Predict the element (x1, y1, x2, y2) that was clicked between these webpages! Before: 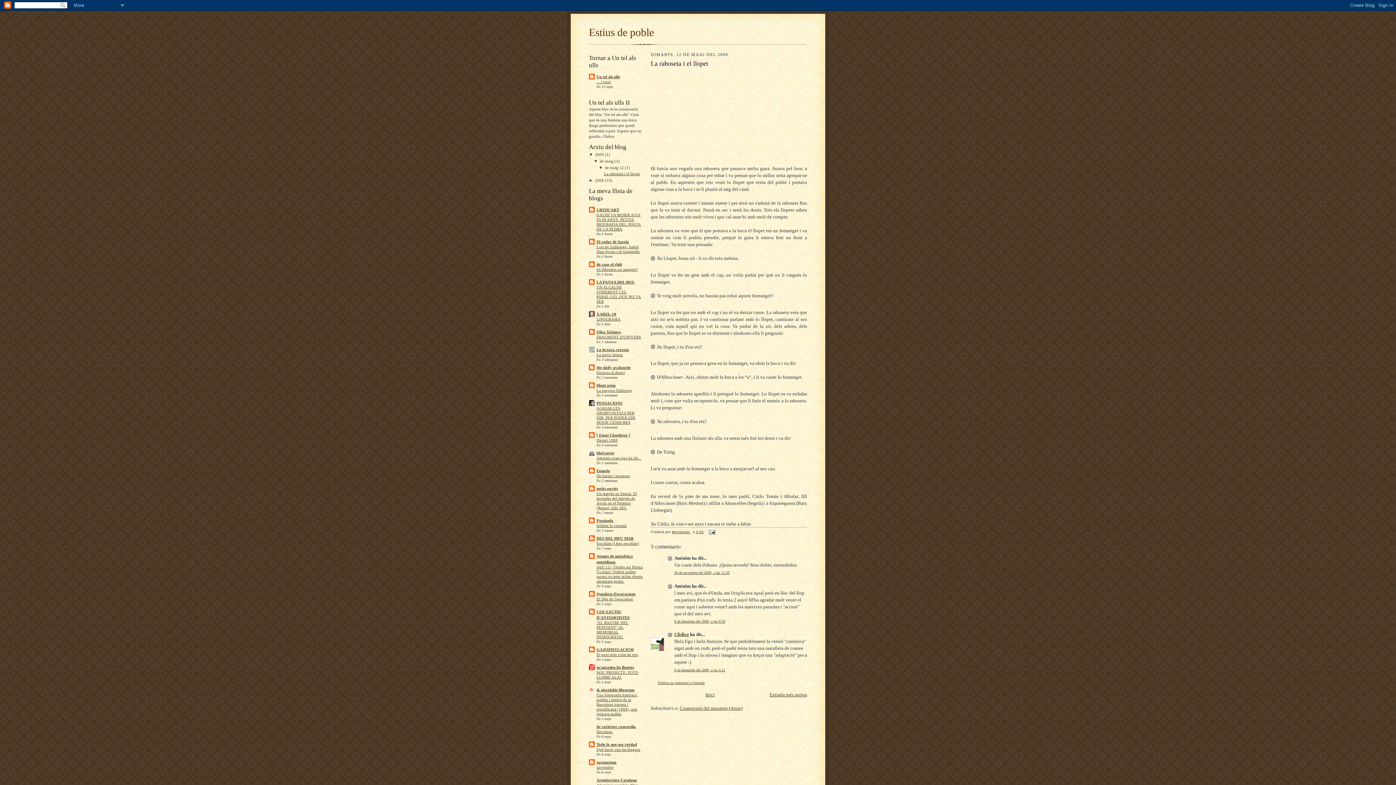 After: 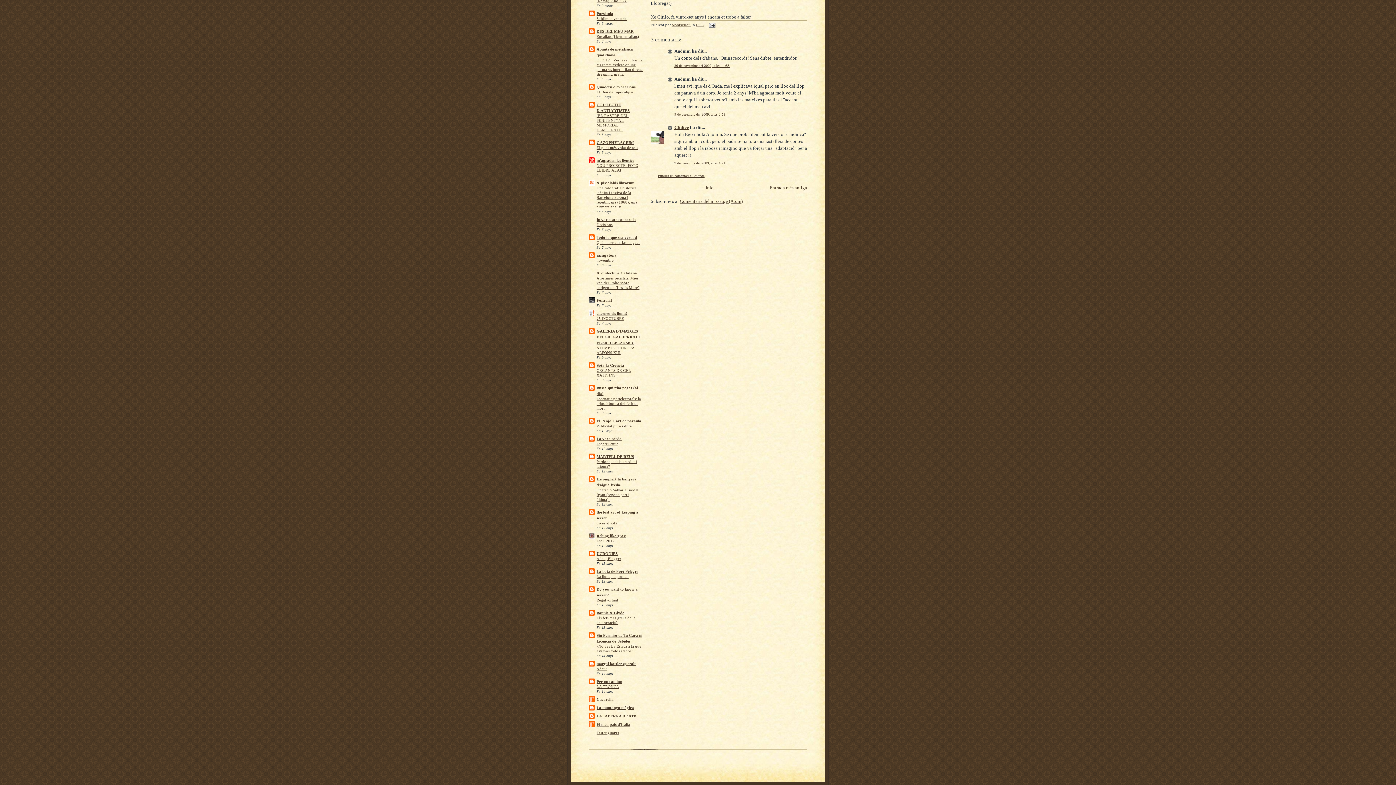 Action: bbox: (674, 668, 725, 672) label: 9 de desembre del 2009, a les 4:21